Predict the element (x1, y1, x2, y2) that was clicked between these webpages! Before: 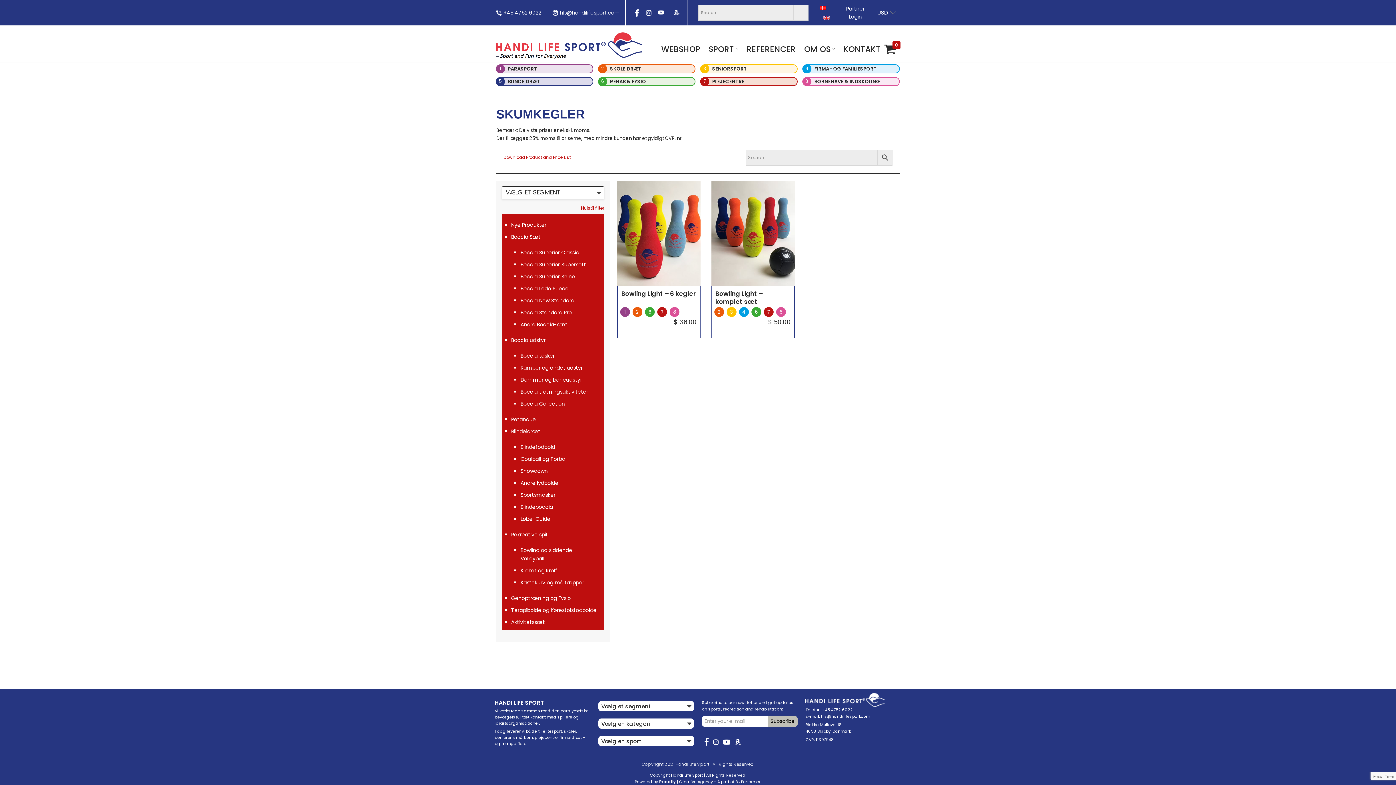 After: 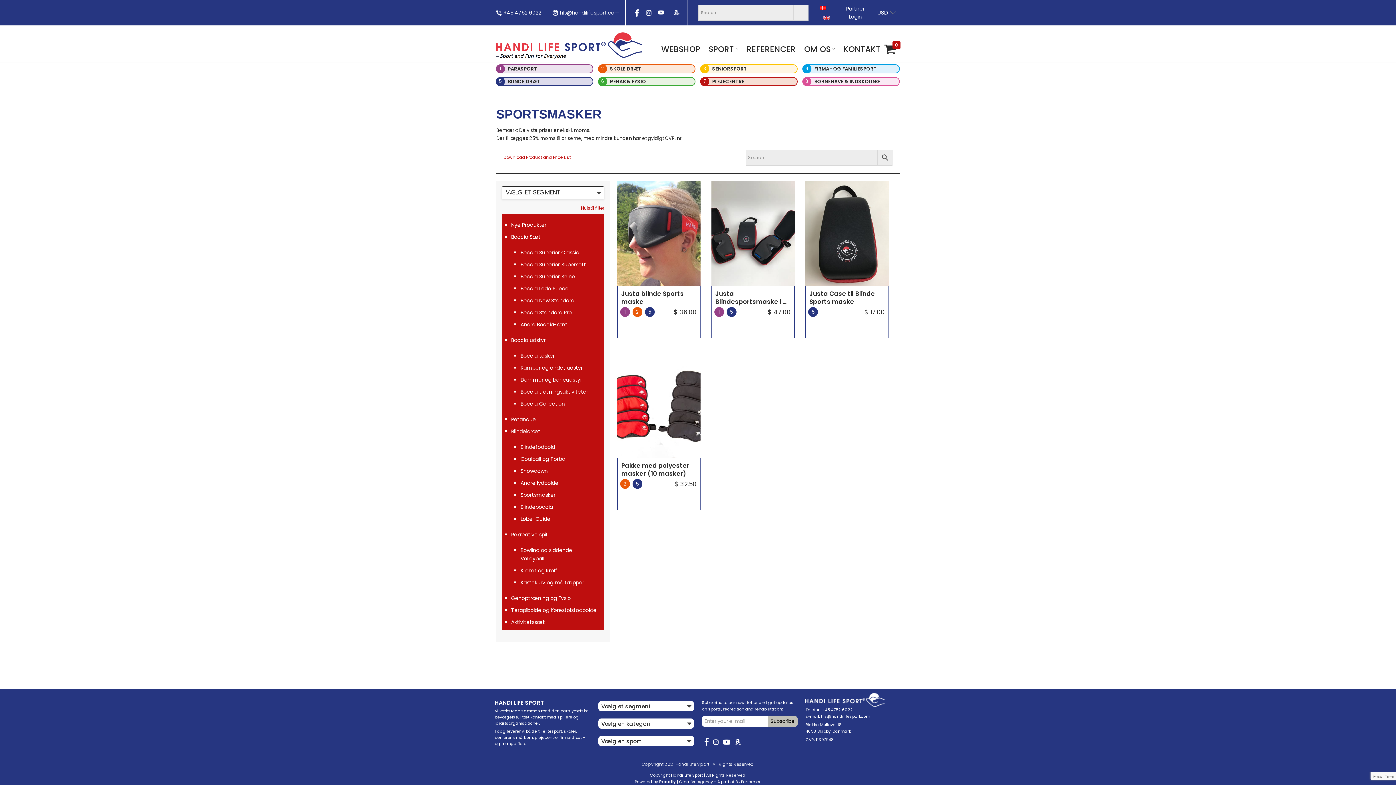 Action: label: Sportsmasker bbox: (520, 491, 555, 498)